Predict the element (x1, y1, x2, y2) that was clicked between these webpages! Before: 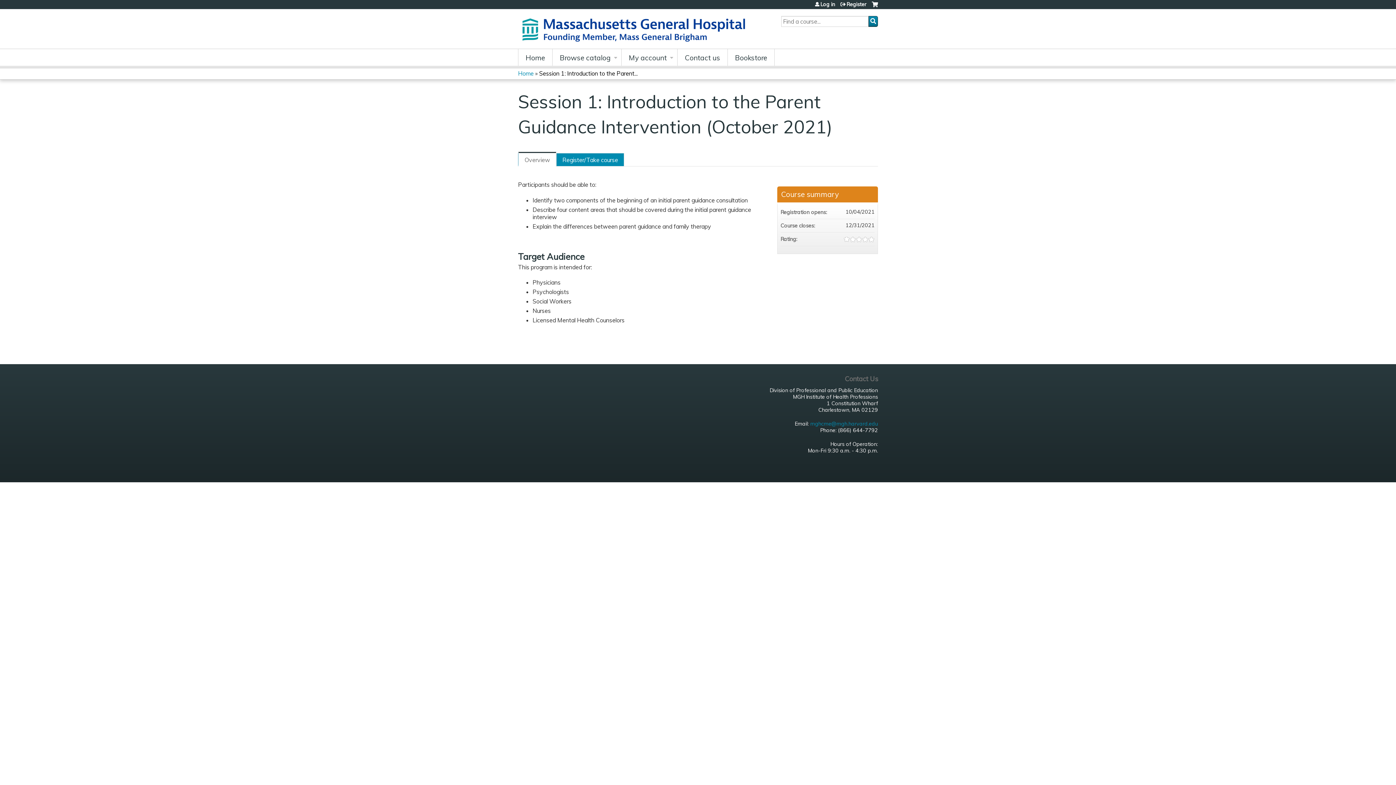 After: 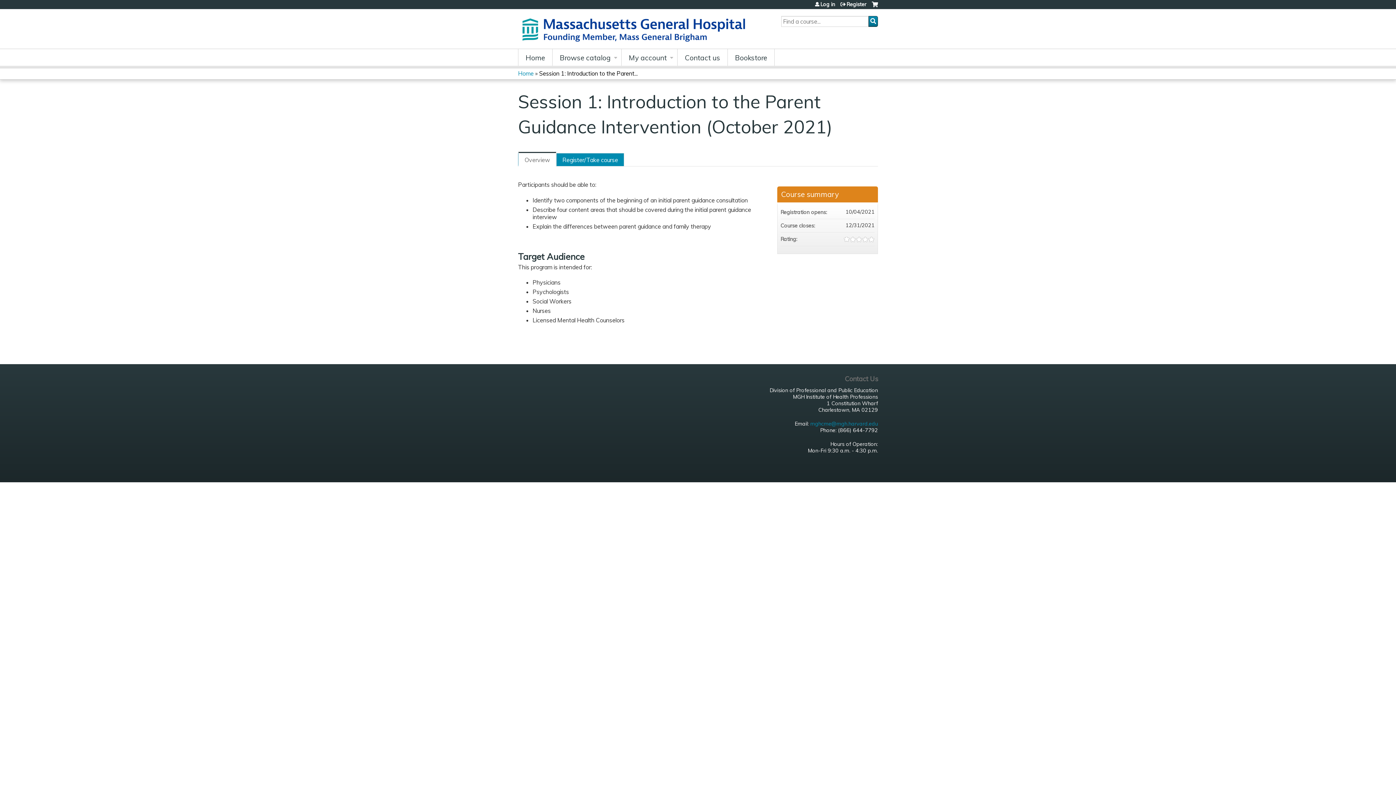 Action: label: Session 1: Introduction to the Parent... bbox: (539, 69, 637, 77)